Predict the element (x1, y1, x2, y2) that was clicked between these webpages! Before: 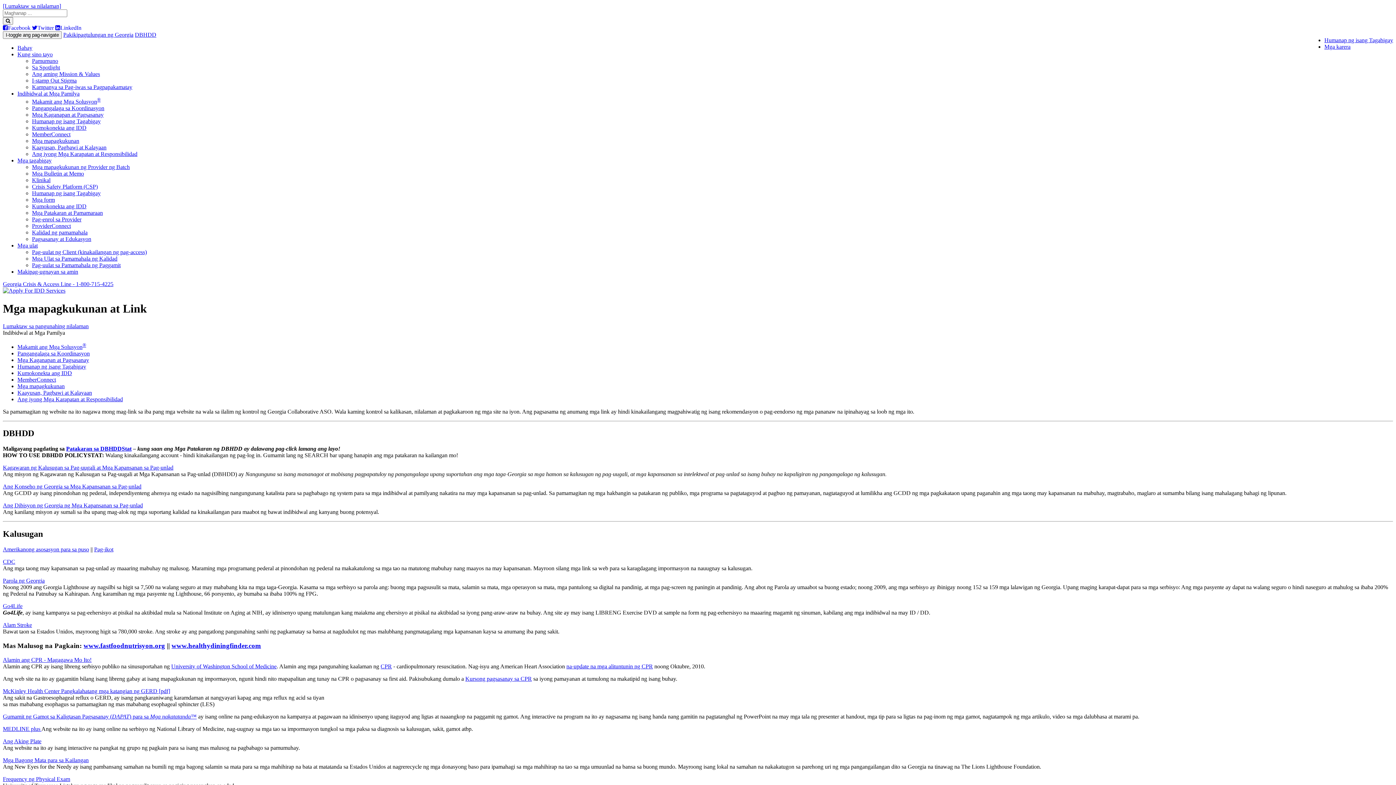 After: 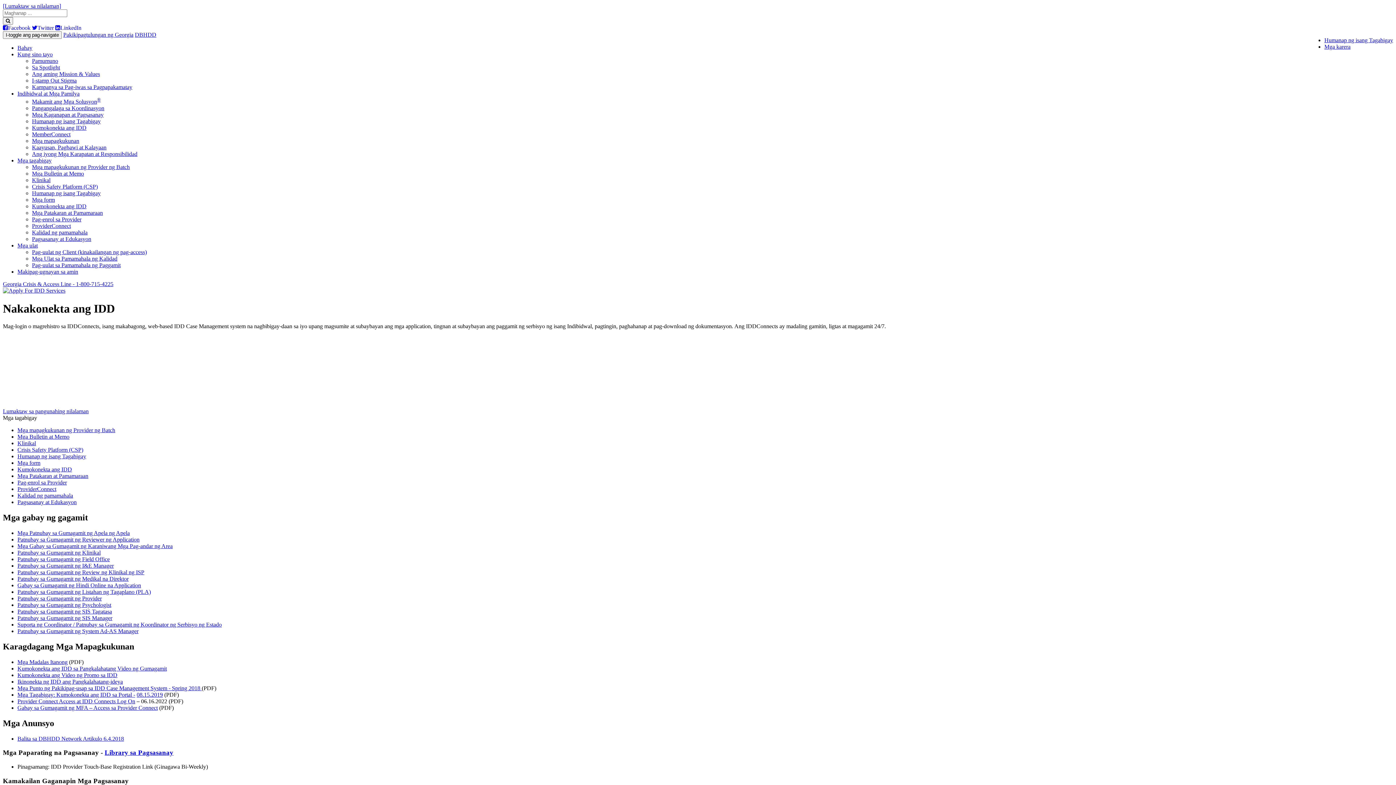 Action: label: Kumokonekta ang IDD bbox: (32, 203, 86, 209)